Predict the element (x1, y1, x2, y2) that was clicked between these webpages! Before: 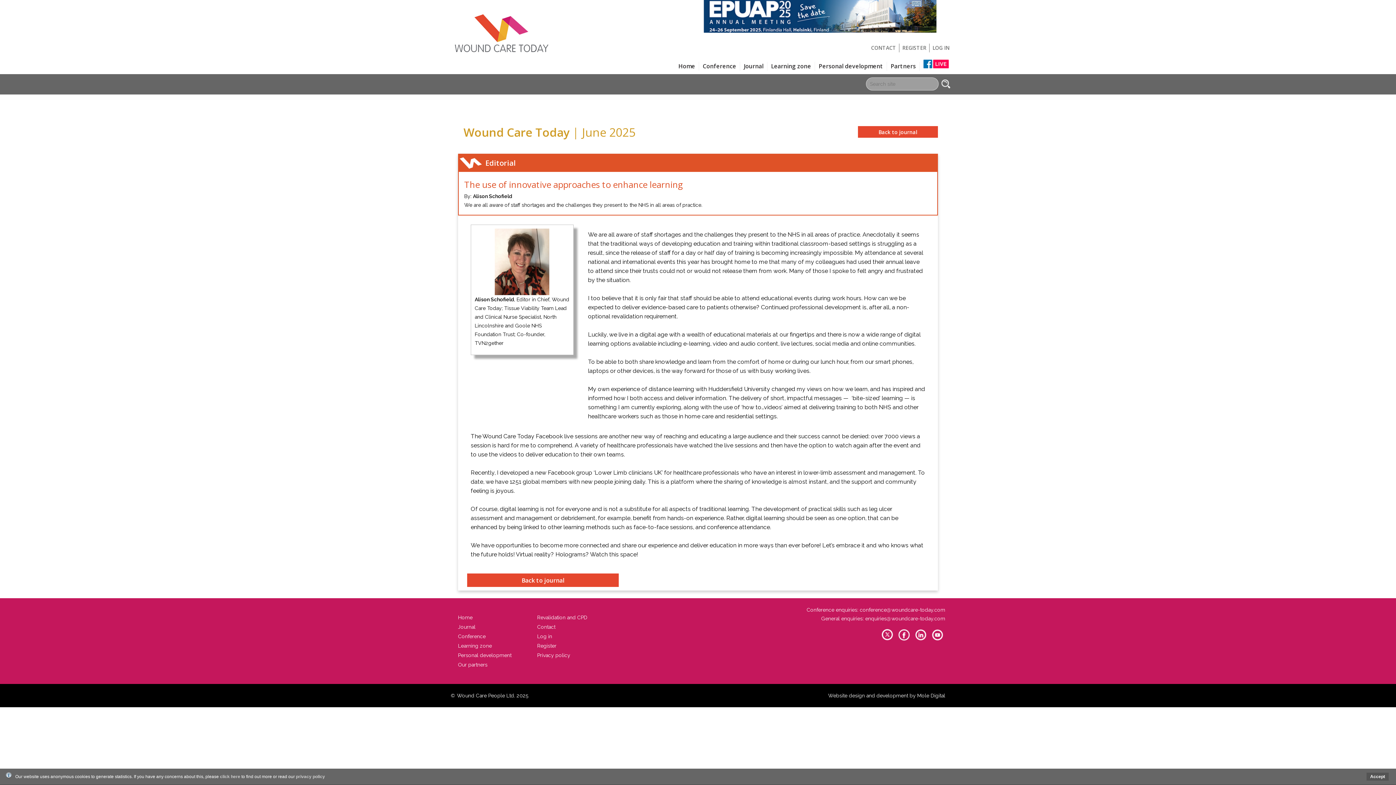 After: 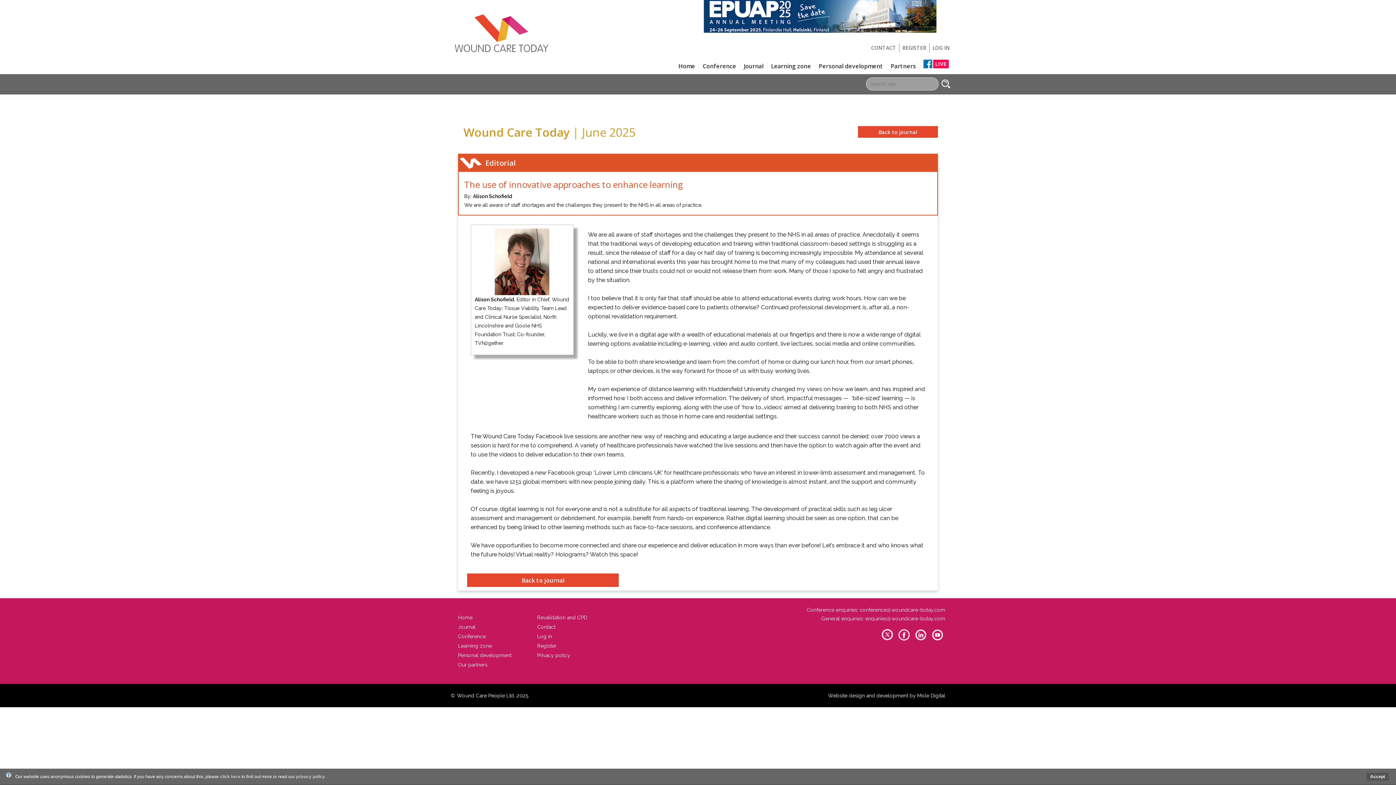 Action: bbox: (914, 637, 927, 642)